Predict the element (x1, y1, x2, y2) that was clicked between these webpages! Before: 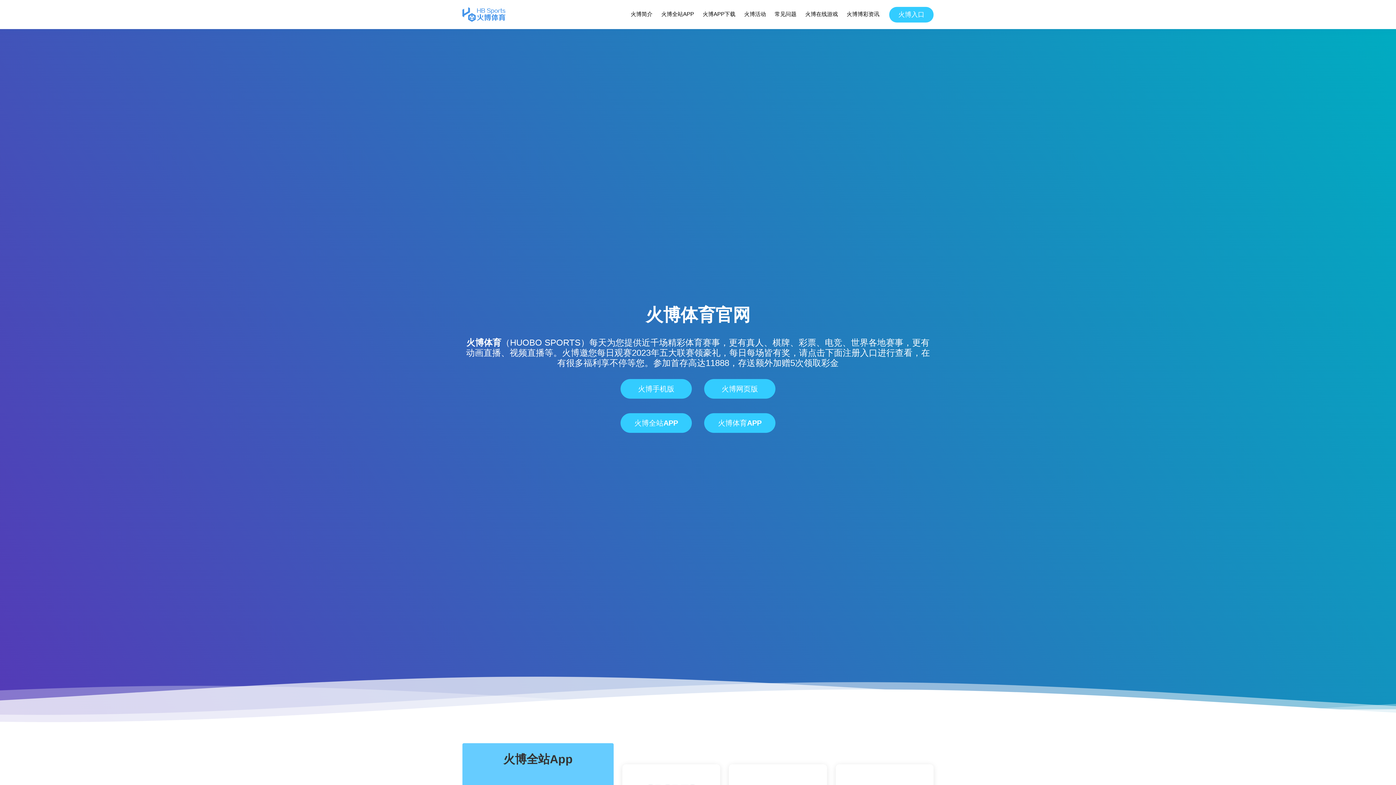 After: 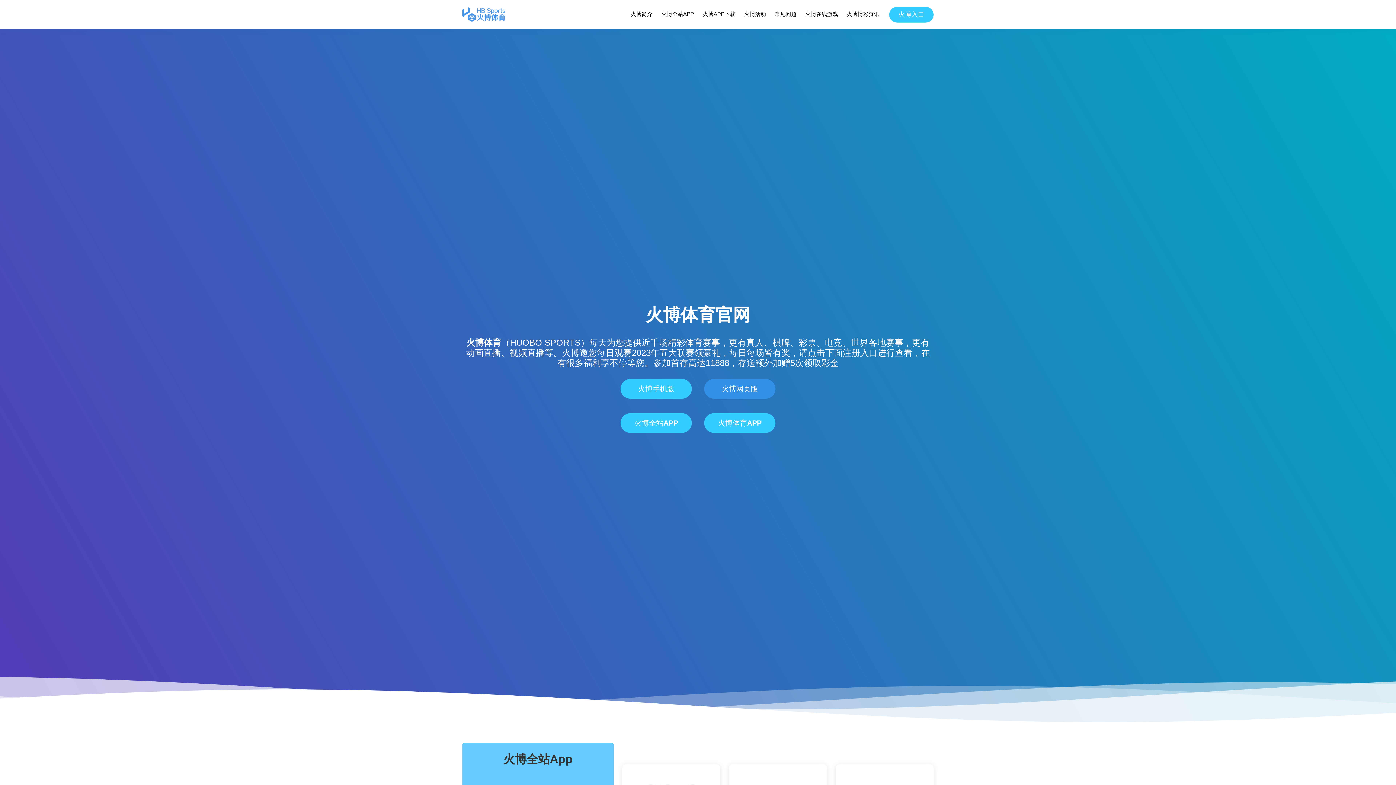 Action: label: 火博网页版 bbox: (704, 379, 775, 398)